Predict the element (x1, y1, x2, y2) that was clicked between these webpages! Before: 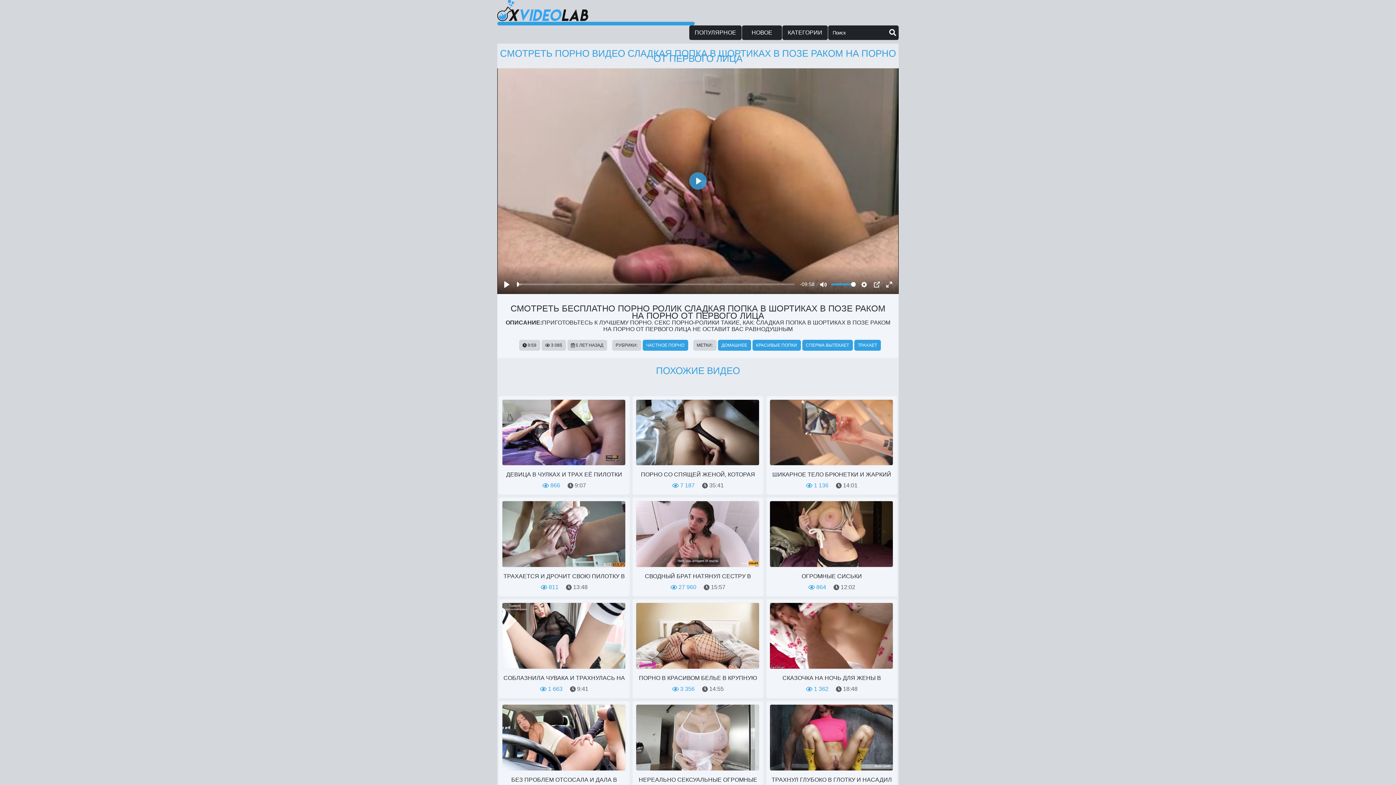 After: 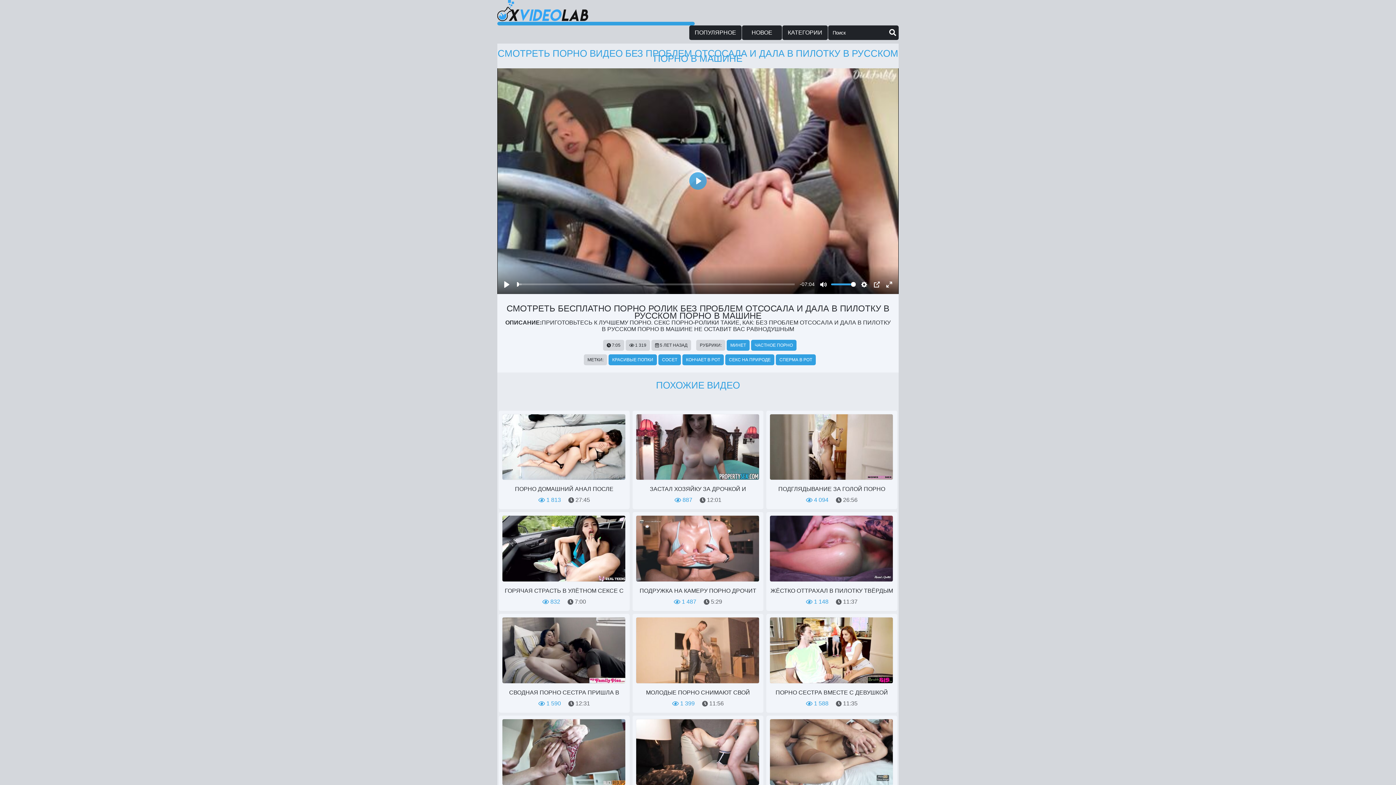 Action: bbox: (498, 701, 629, 800) label: БЕЗ ПРОБЛЕМ ОТСОСАЛА И ДАЛА В ПИЛОТКУ В РУССКОМ ПОРНО В МАШИНЕ
 1 319  7:05